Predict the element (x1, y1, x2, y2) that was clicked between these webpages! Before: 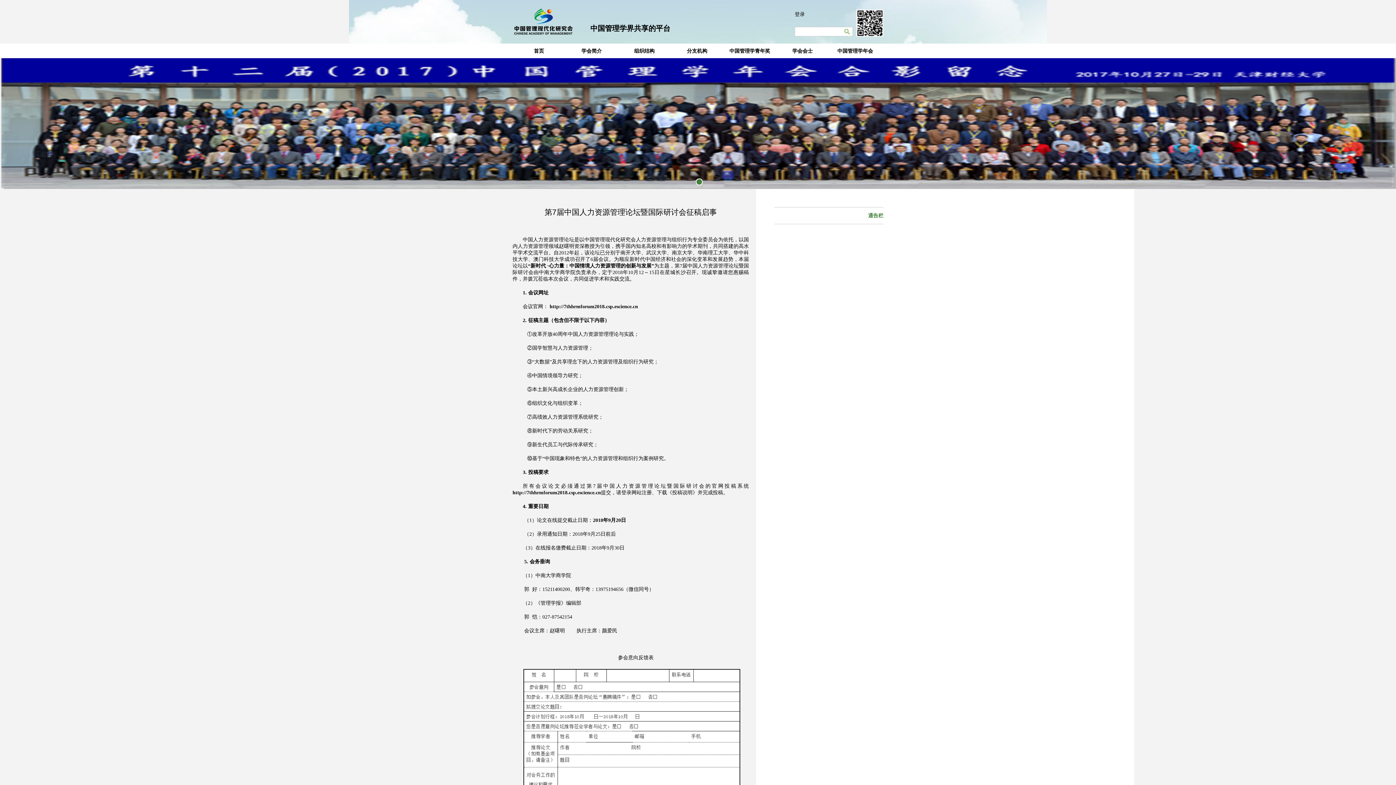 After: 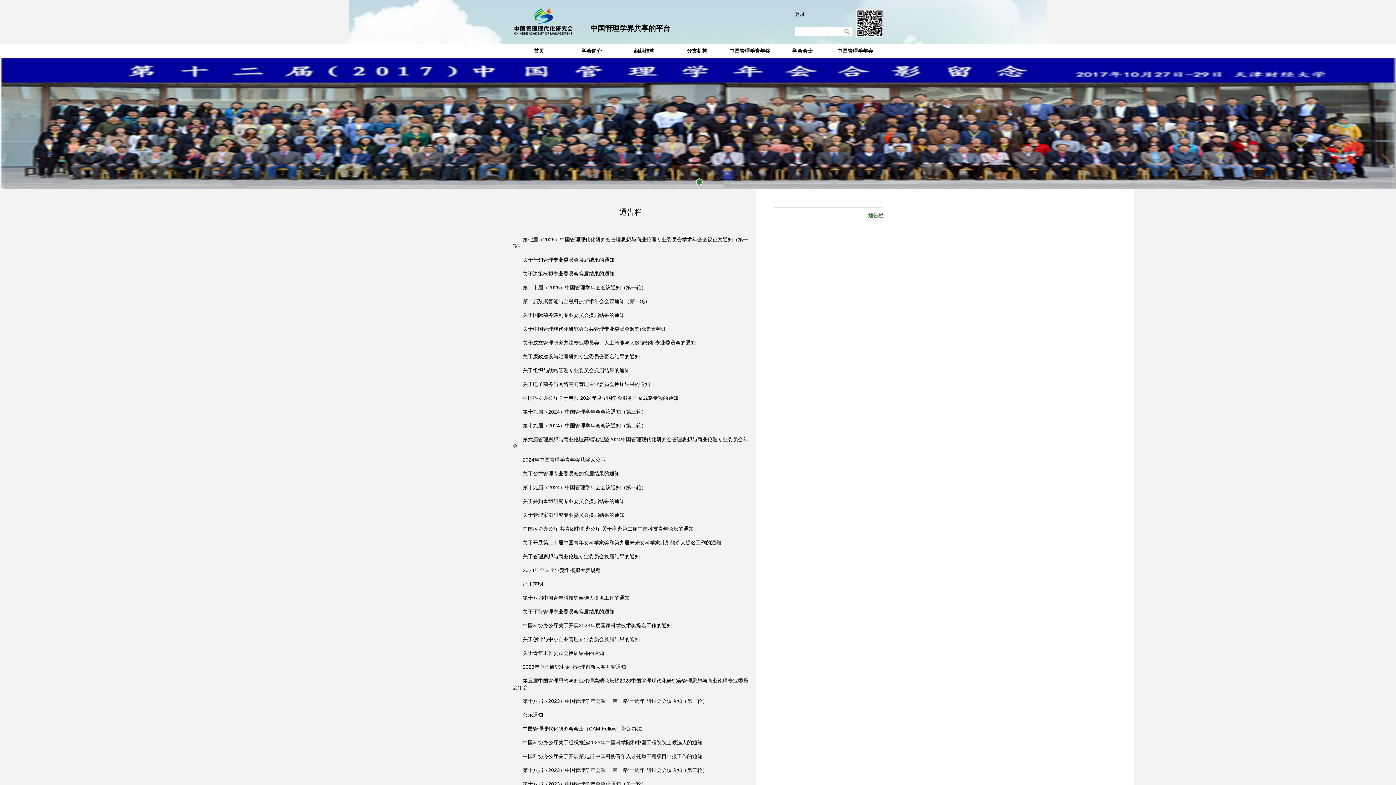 Action: bbox: (868, 212, 883, 218) label: 通告栏